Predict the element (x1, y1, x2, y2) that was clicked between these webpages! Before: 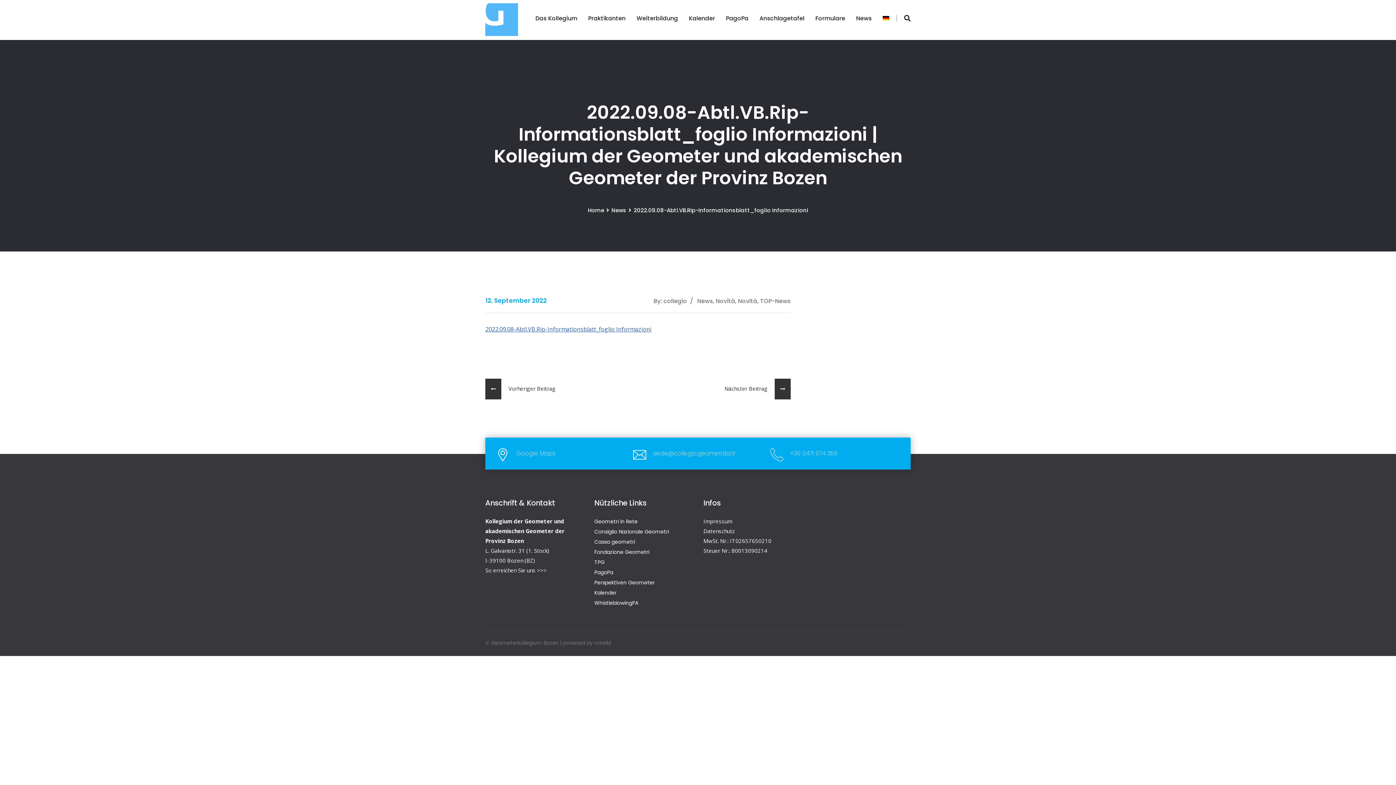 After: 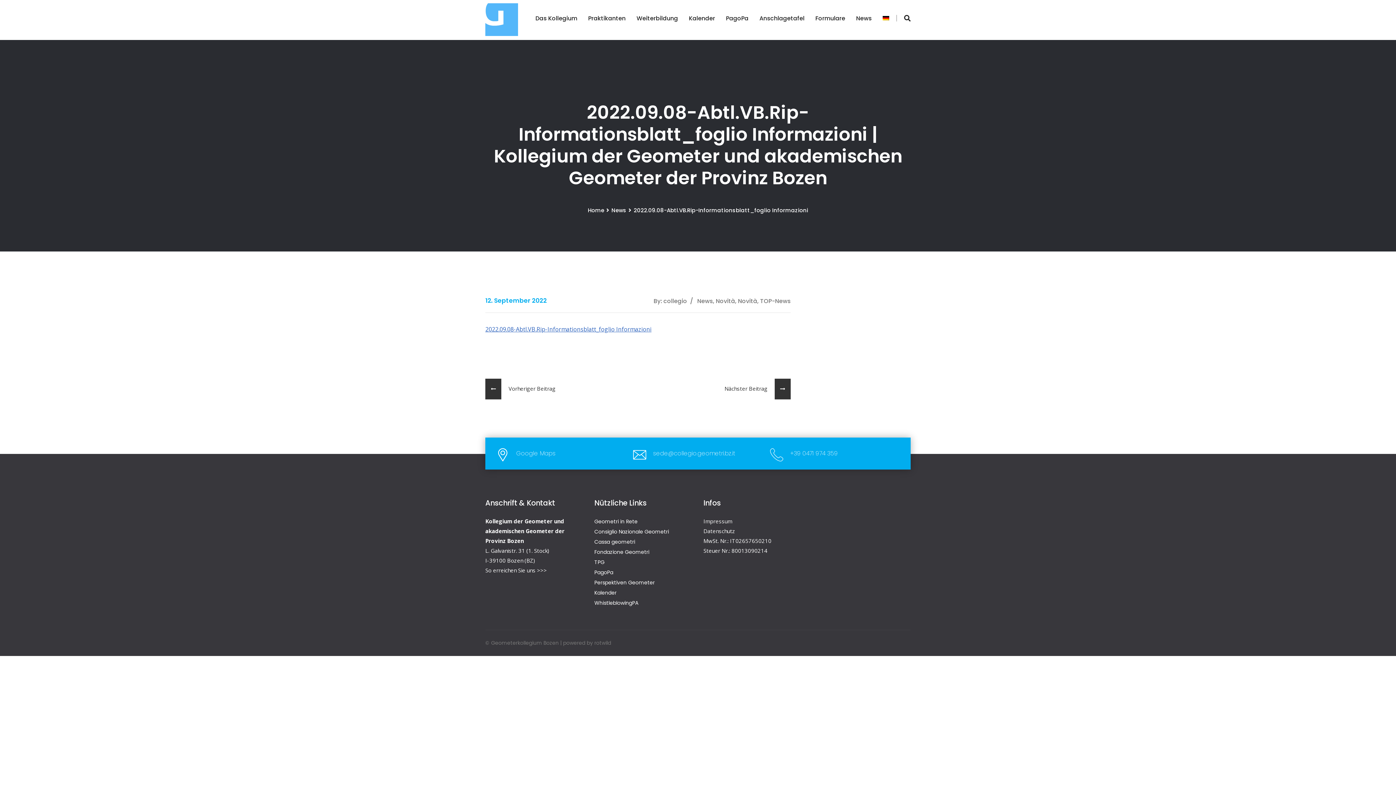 Action: bbox: (485, 325, 651, 333) label: 2022.09.08-Abtl.VB.Rip-Informationsblatt_foglio Informazioni